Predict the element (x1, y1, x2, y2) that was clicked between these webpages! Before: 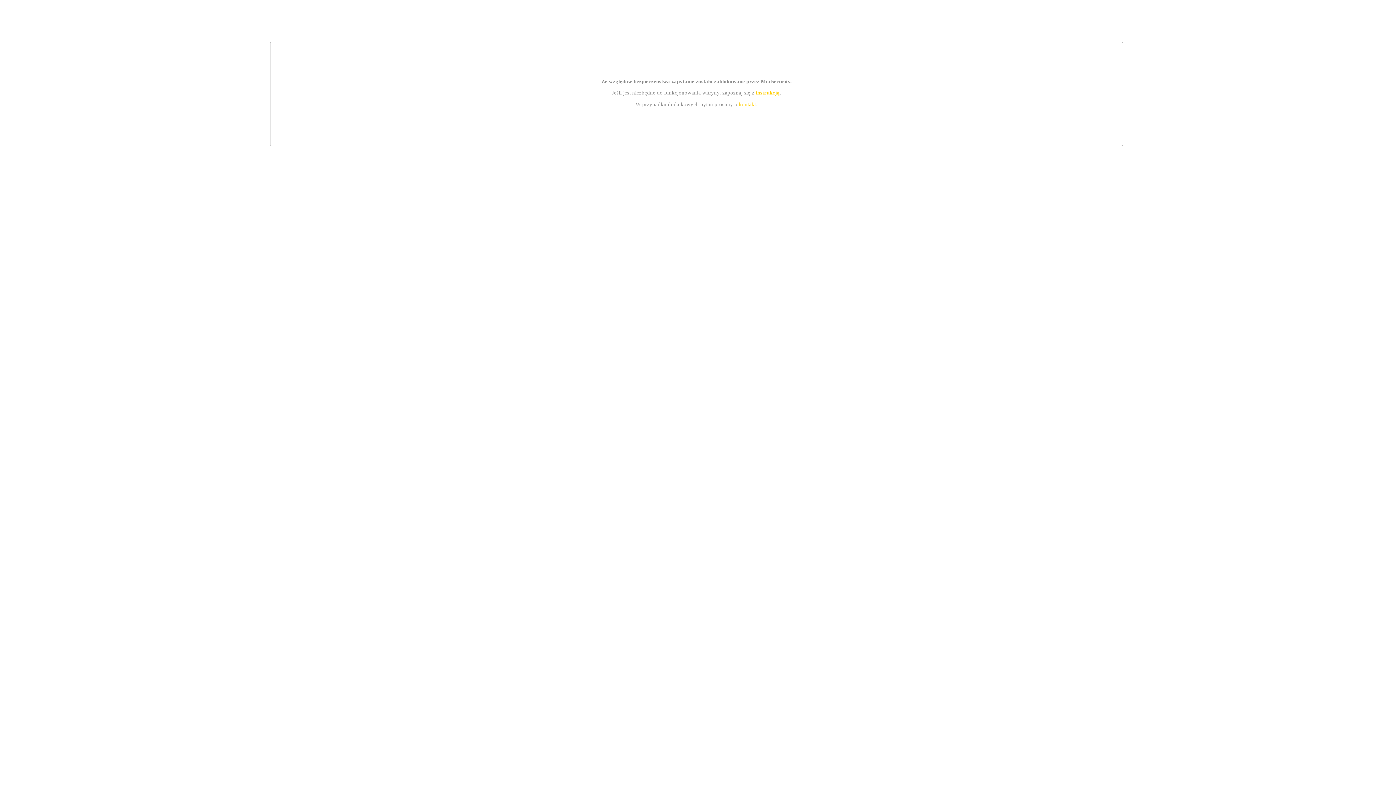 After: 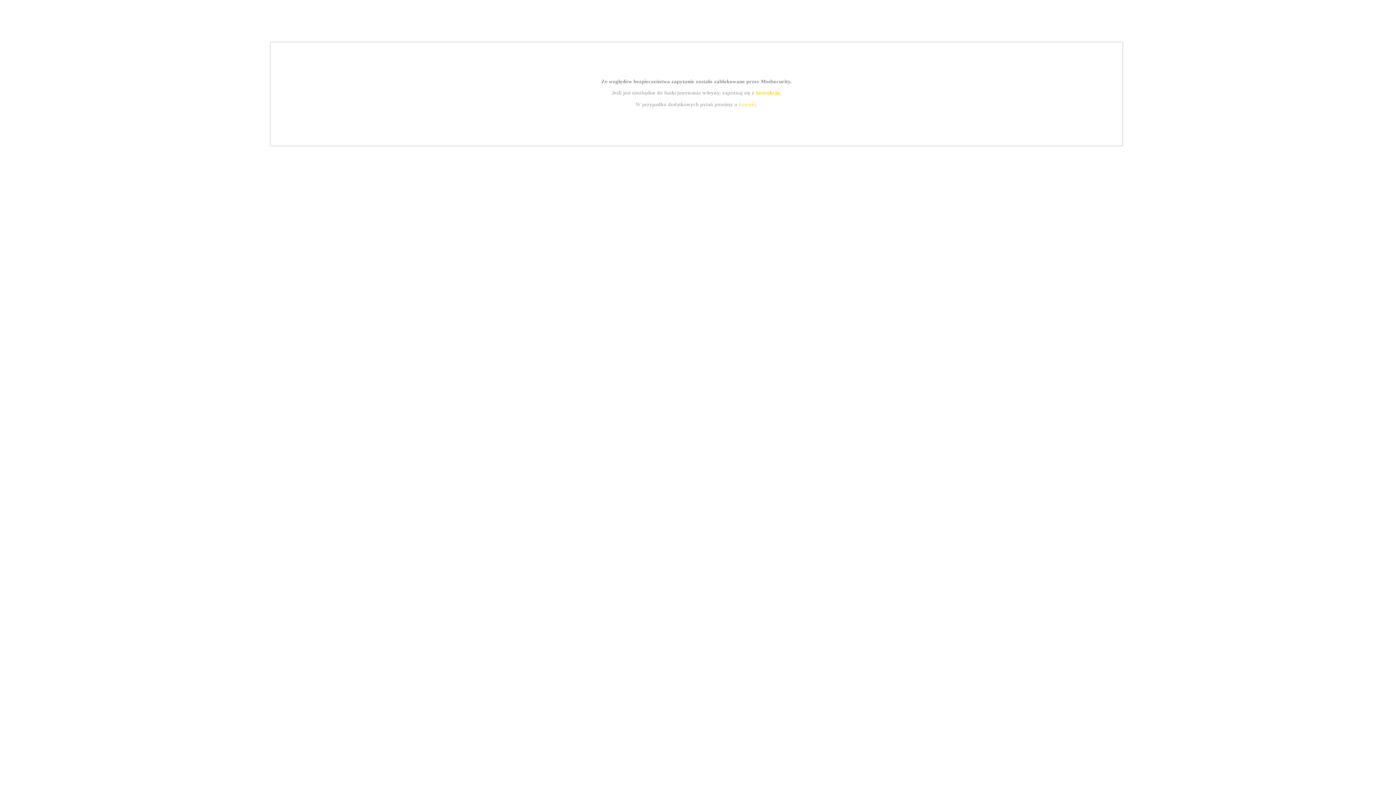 Action: bbox: (755, 89, 779, 95) label: instrukcją